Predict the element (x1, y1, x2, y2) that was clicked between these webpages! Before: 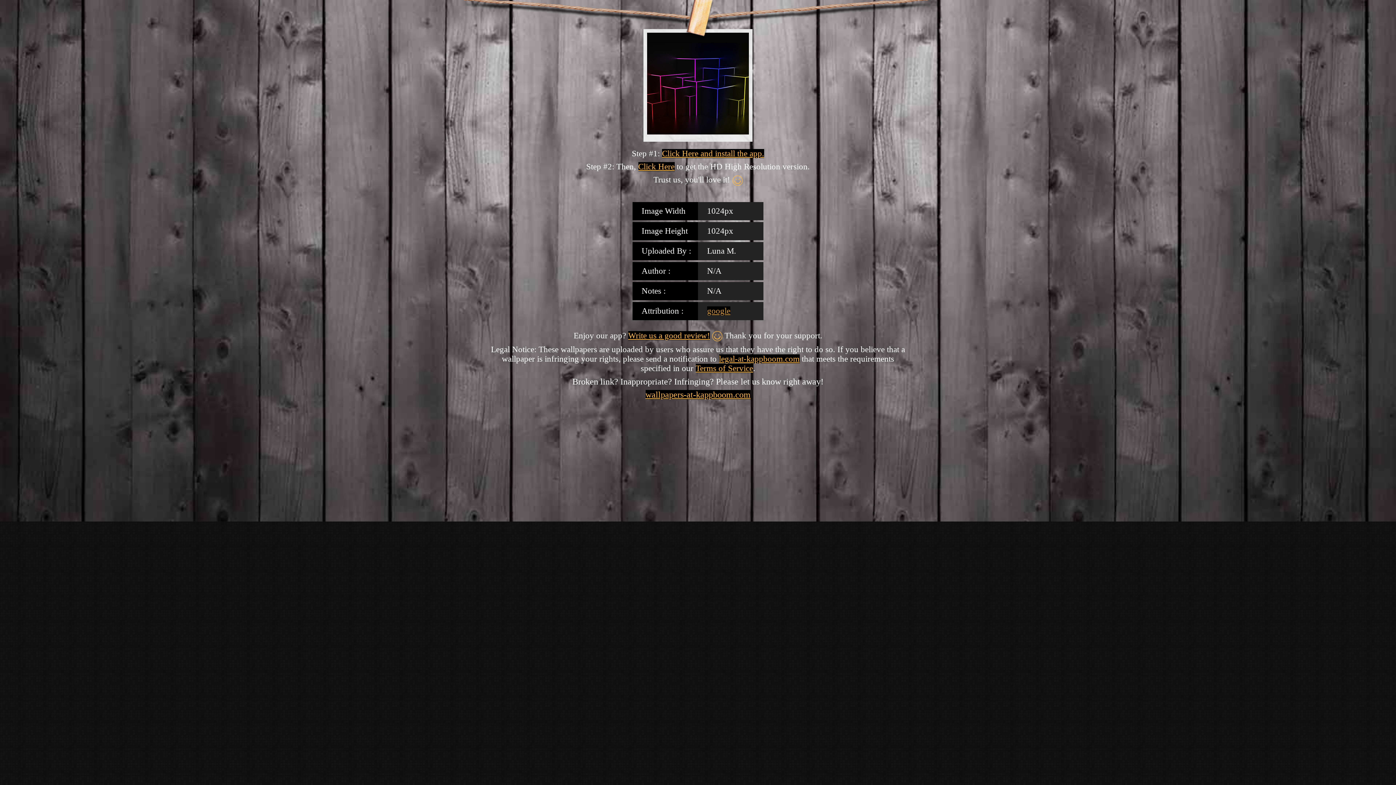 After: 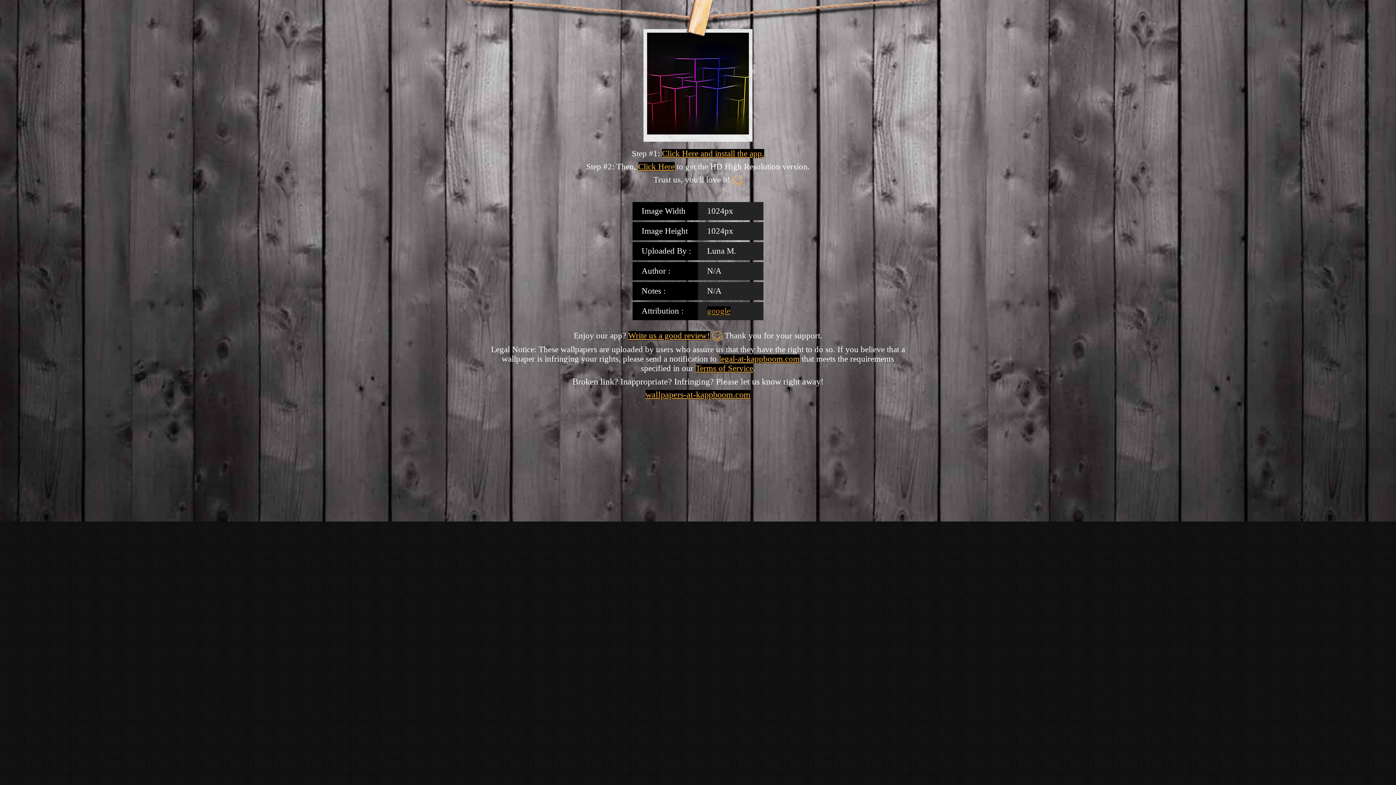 Action: bbox: (638, 162, 674, 171) label: Click Here